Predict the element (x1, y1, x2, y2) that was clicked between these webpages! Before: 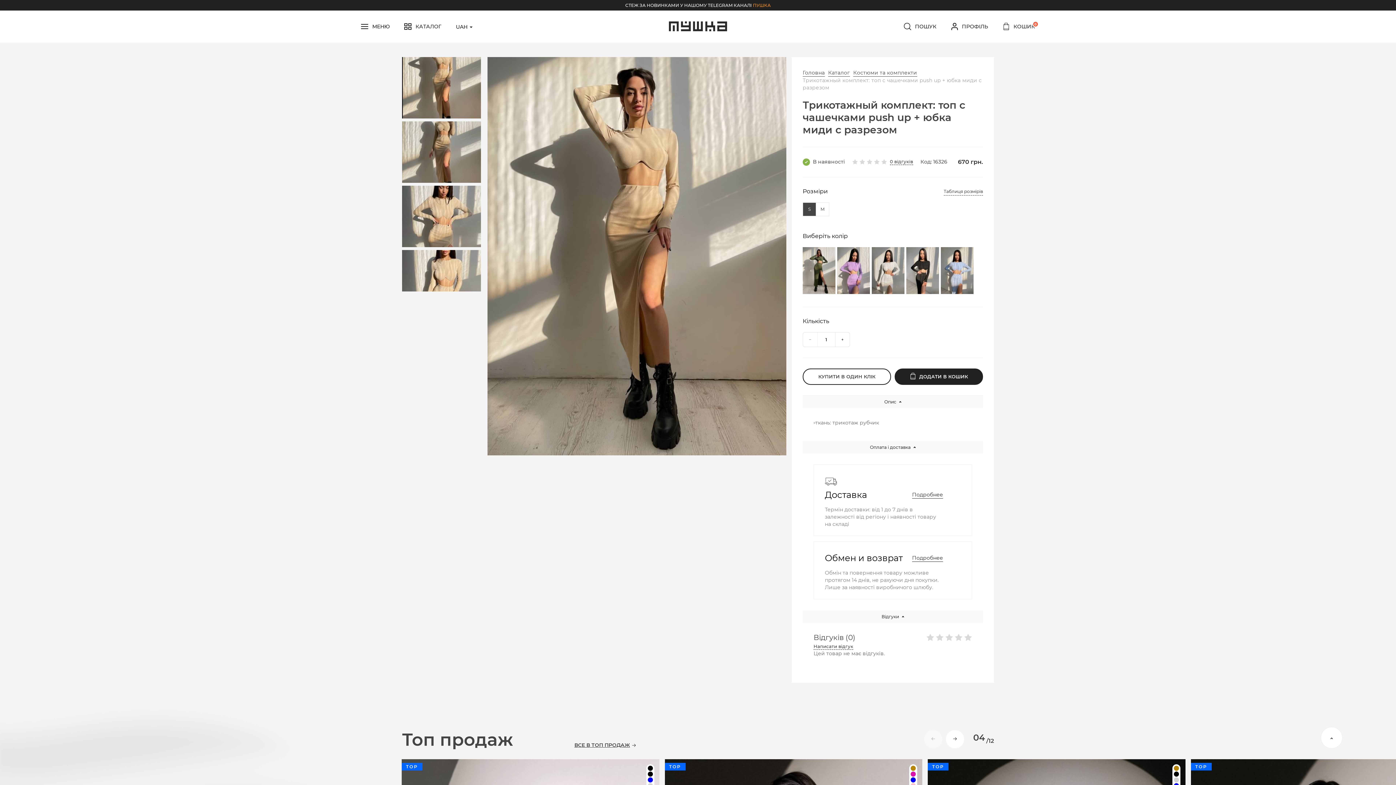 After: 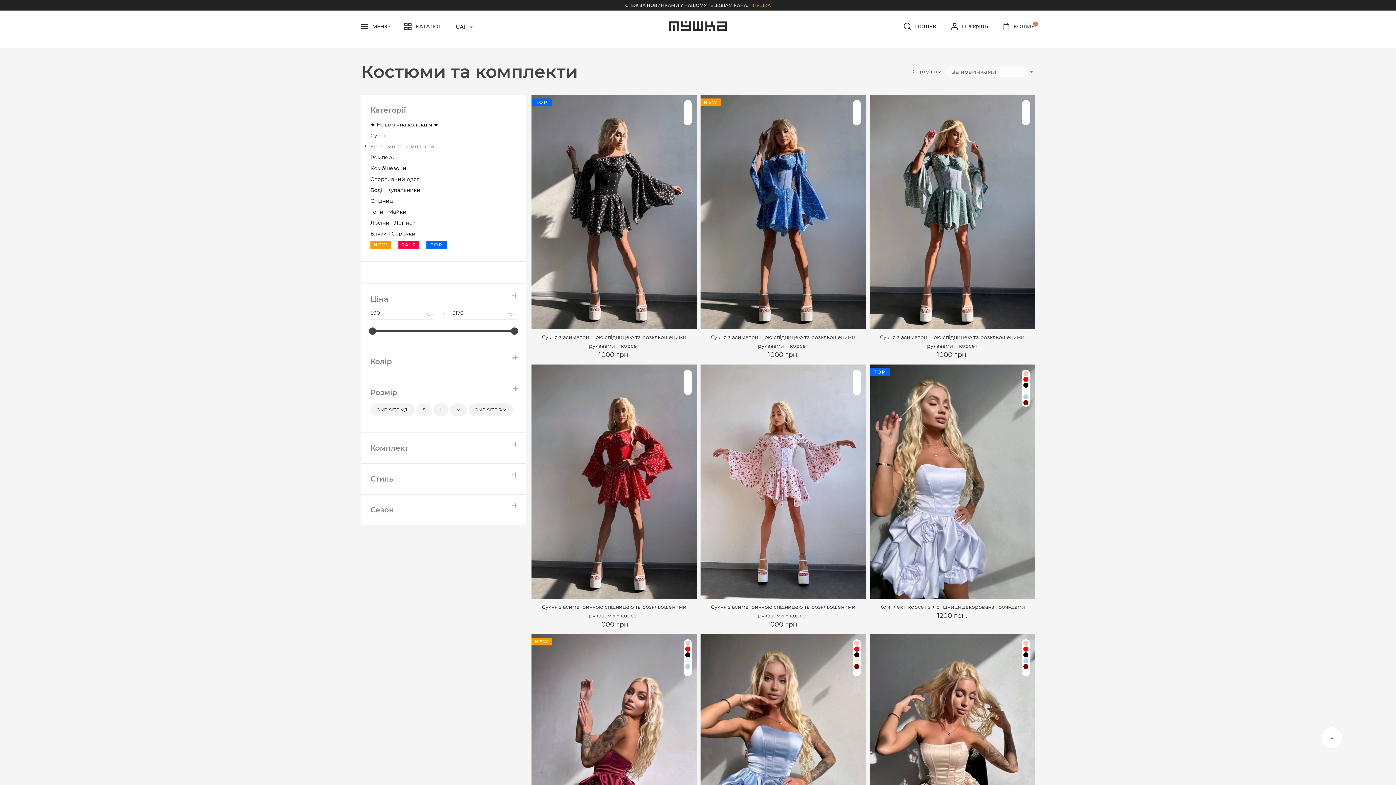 Action: bbox: (853, 69, 917, 76) label: Костюми та комплекти